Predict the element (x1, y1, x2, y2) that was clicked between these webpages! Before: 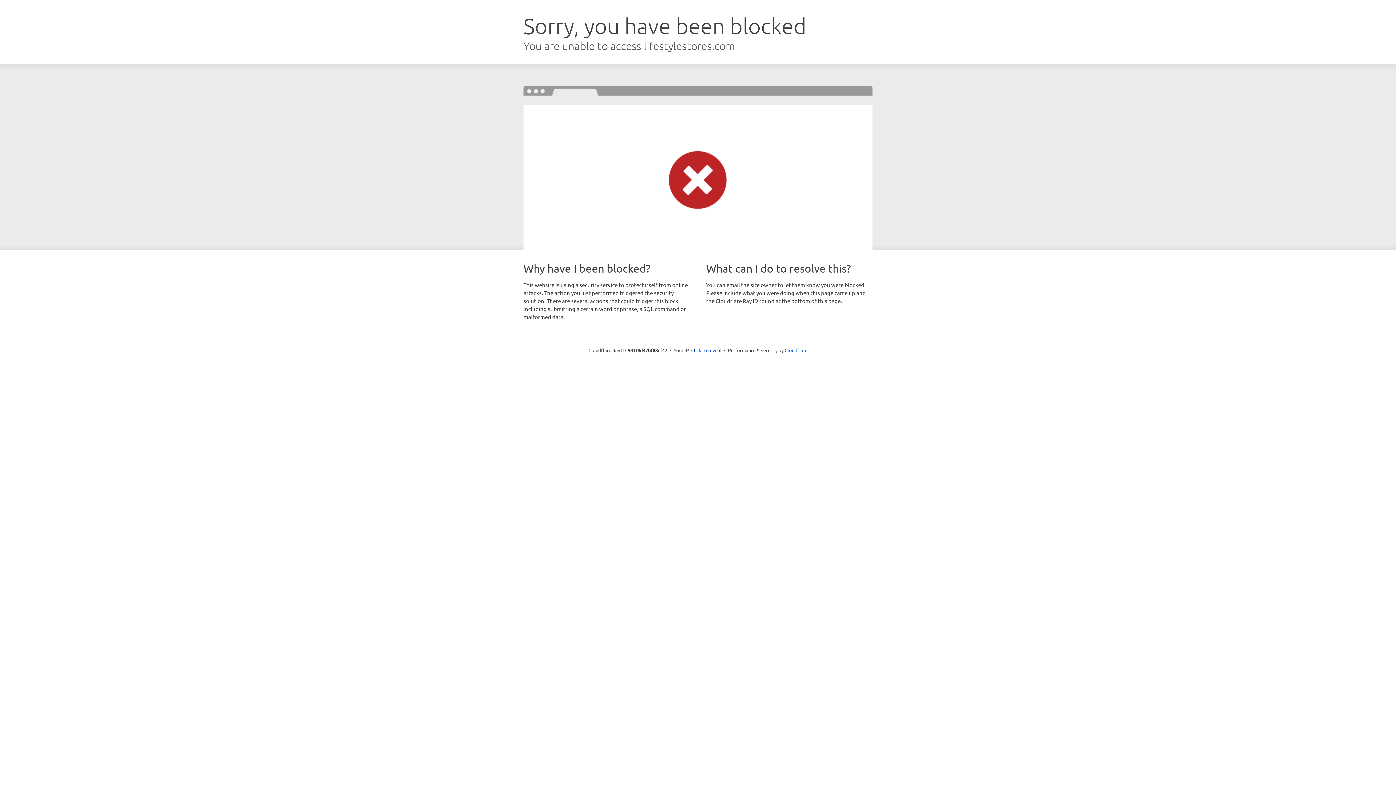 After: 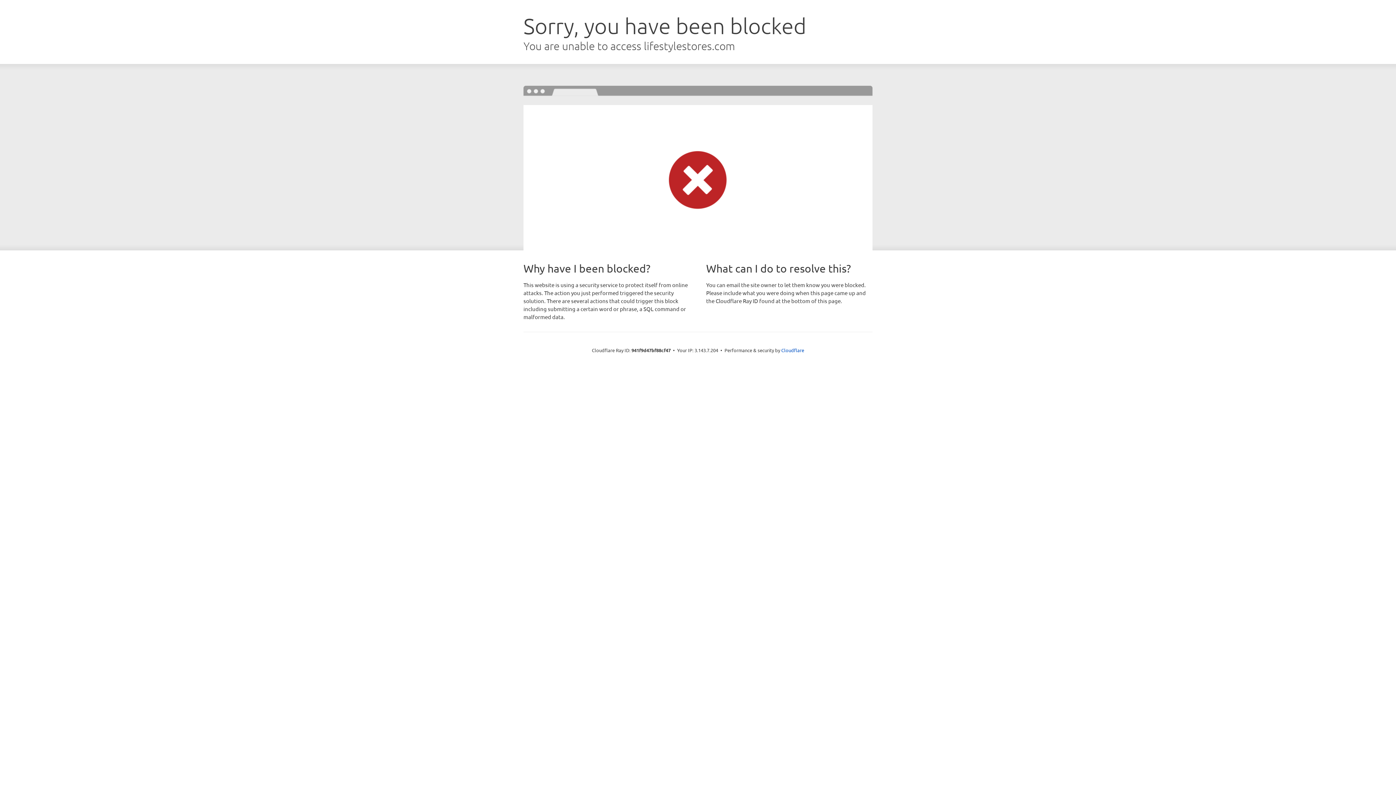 Action: bbox: (691, 346, 721, 353) label: Click to reveal